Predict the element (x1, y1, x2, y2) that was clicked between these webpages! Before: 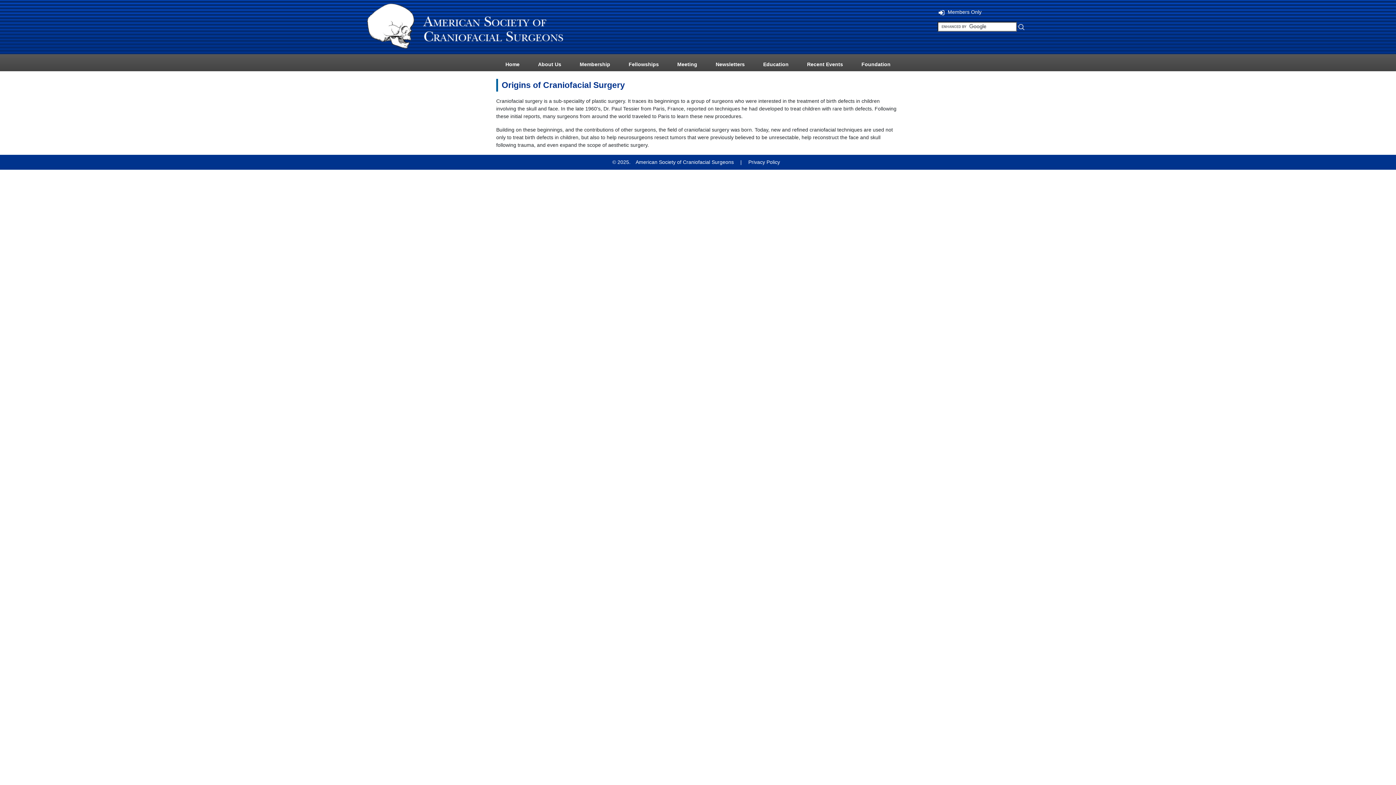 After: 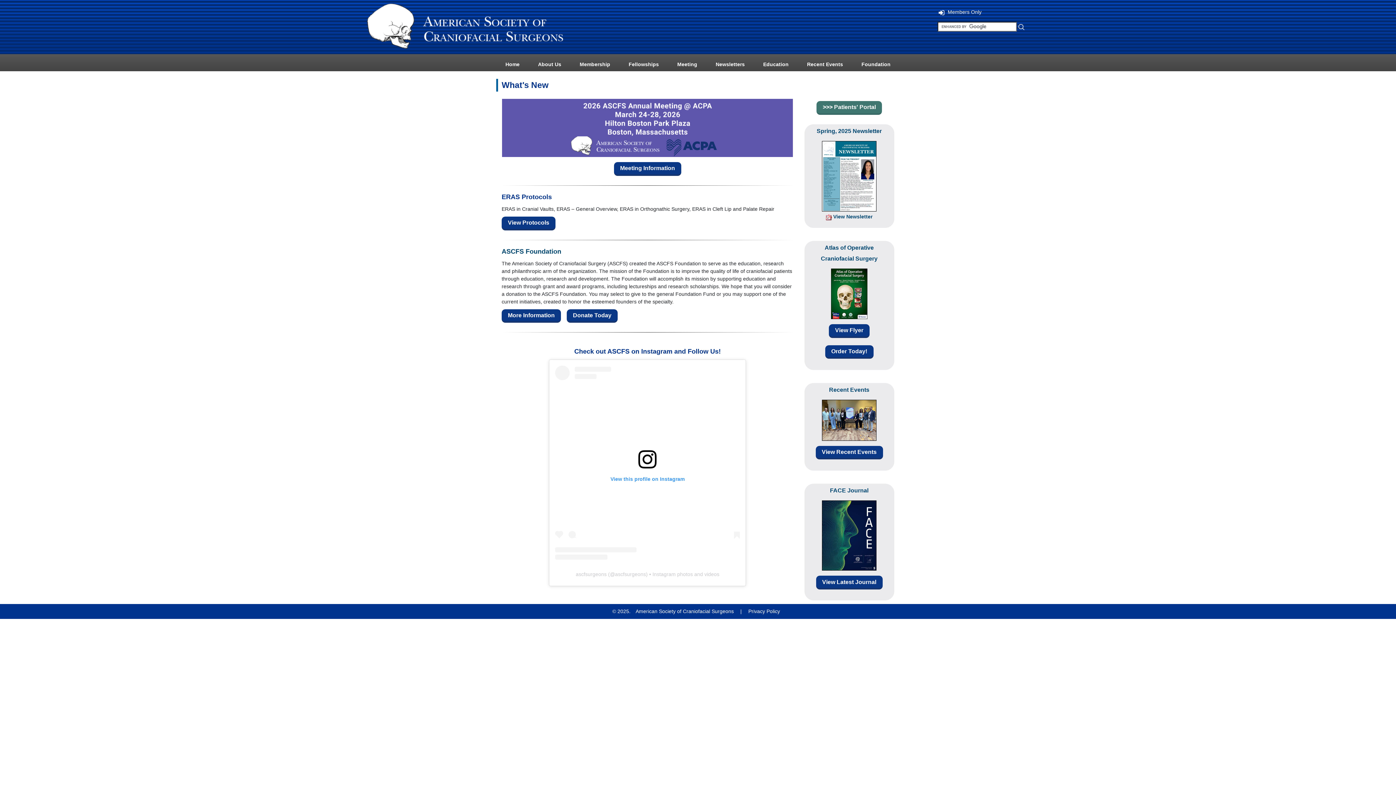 Action: label: American Society of Craniofacial Surgeons bbox: (632, 155, 737, 168)